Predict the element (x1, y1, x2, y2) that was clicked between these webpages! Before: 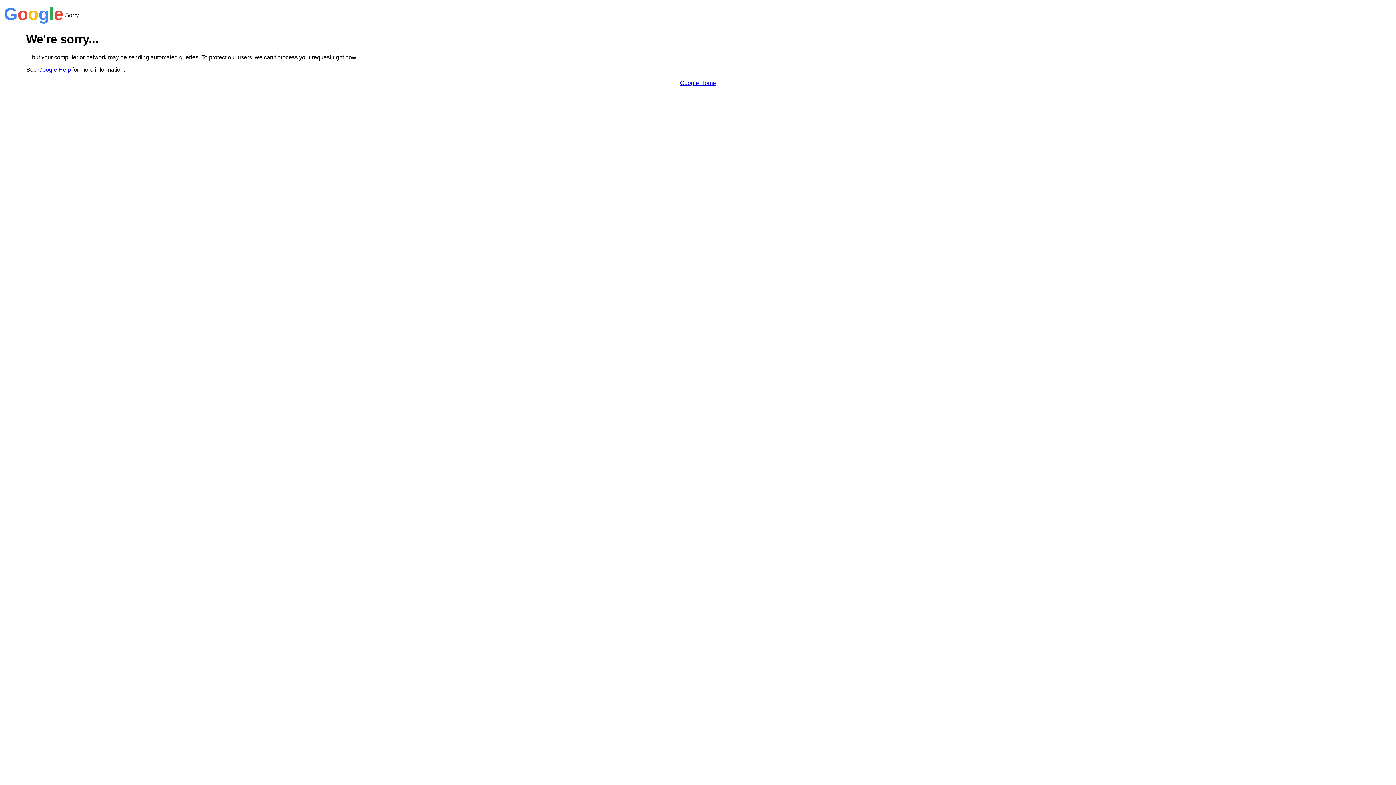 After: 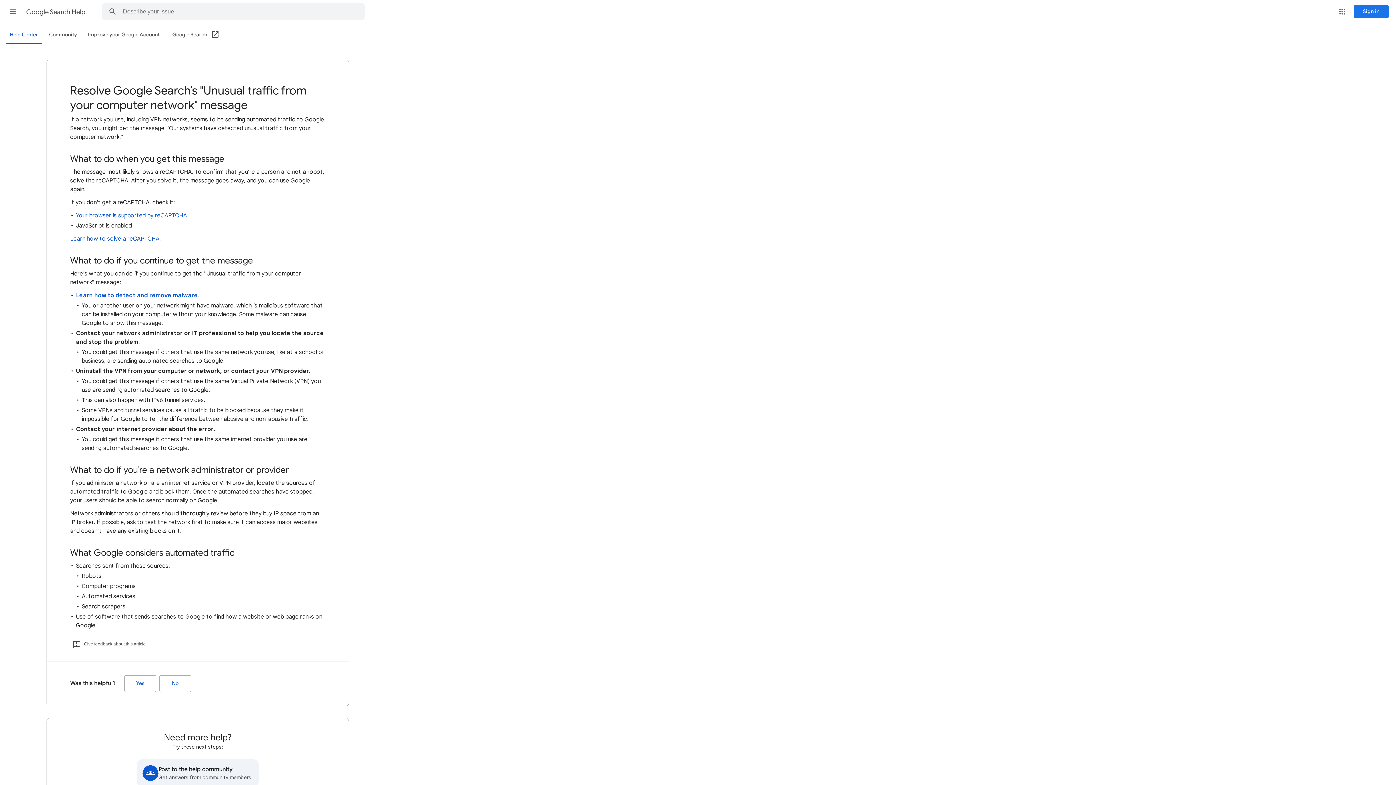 Action: bbox: (38, 66, 70, 72) label: Google Help